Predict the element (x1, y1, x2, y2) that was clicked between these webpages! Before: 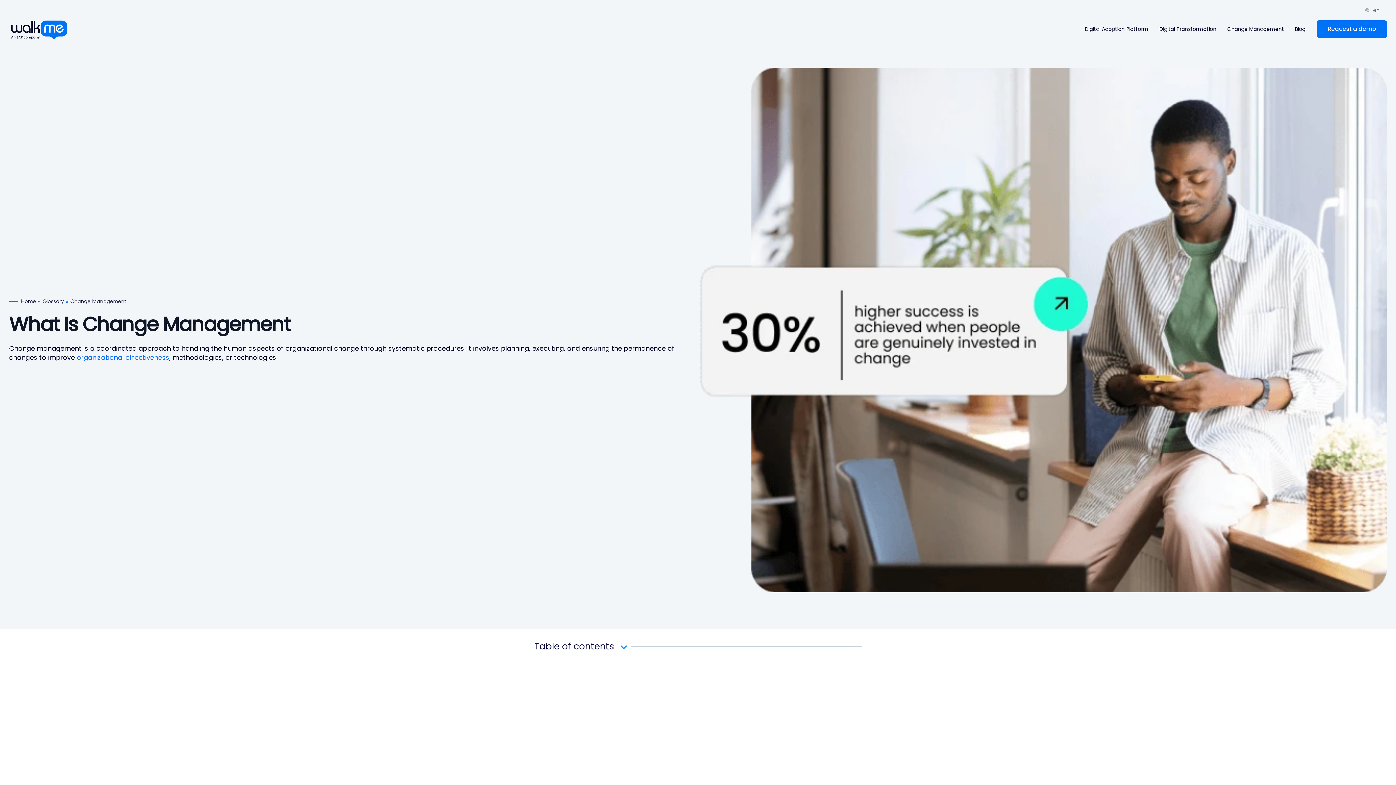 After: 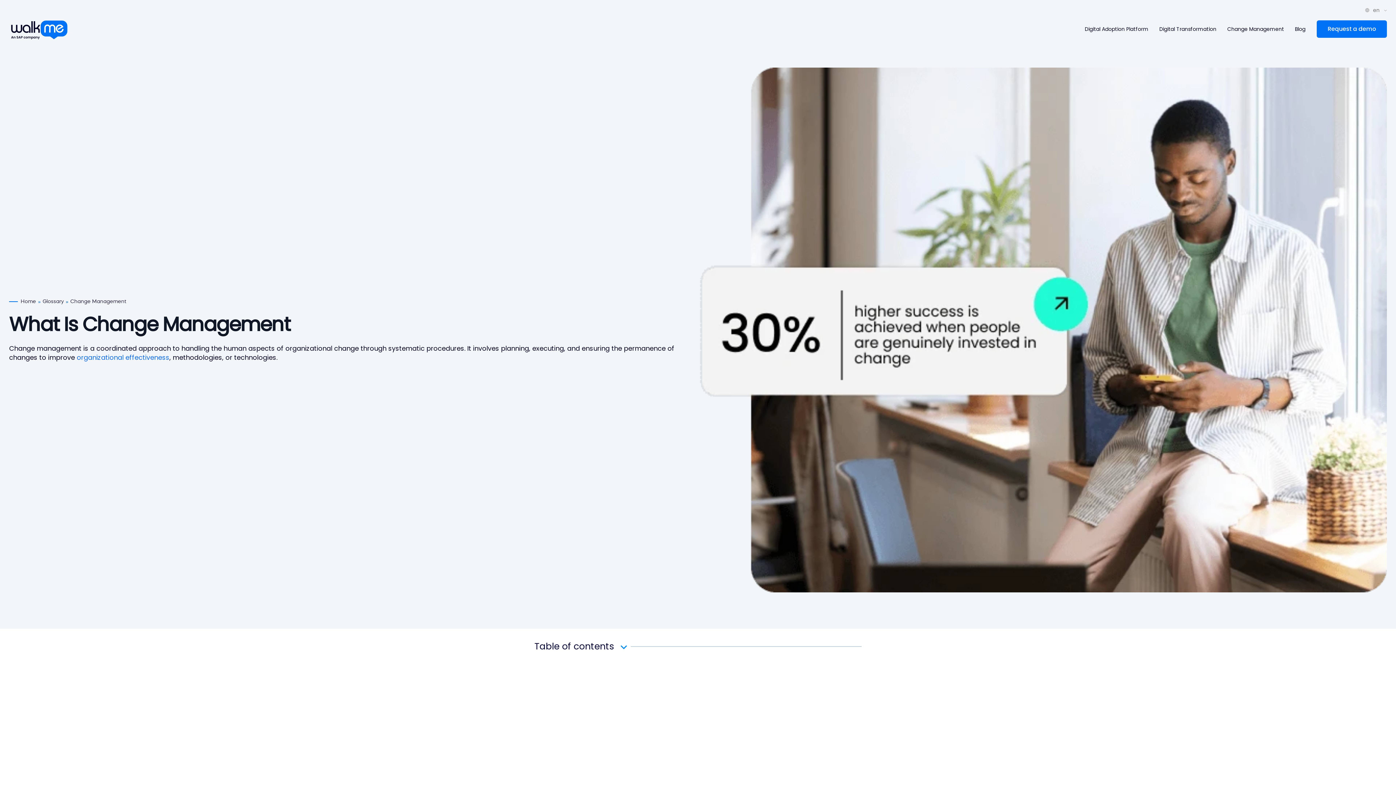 Action: bbox: (1222, 22, 1289, 35) label: Change Management